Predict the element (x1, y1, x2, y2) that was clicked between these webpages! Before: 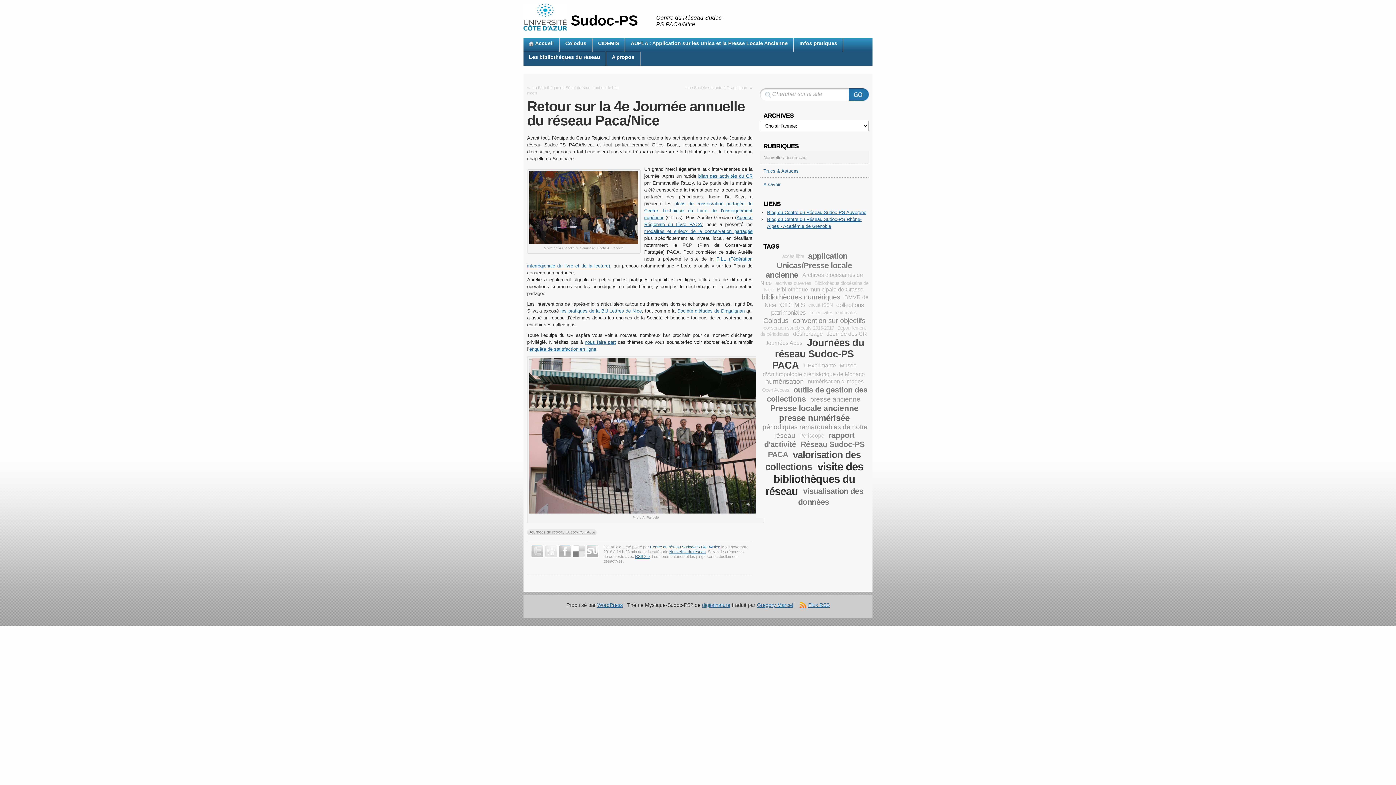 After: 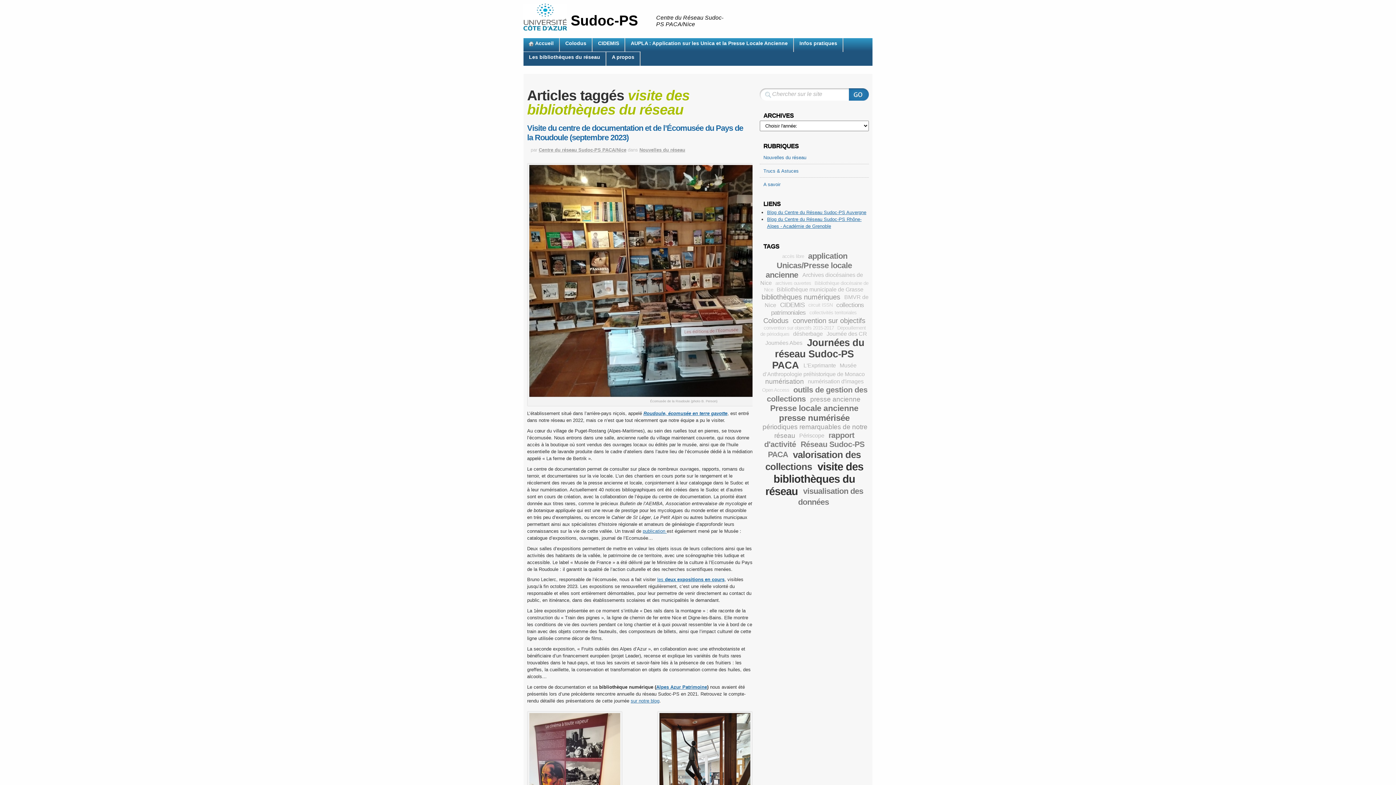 Action: label: visite des bibliothèques du réseau bbox: (765, 460, 863, 497)